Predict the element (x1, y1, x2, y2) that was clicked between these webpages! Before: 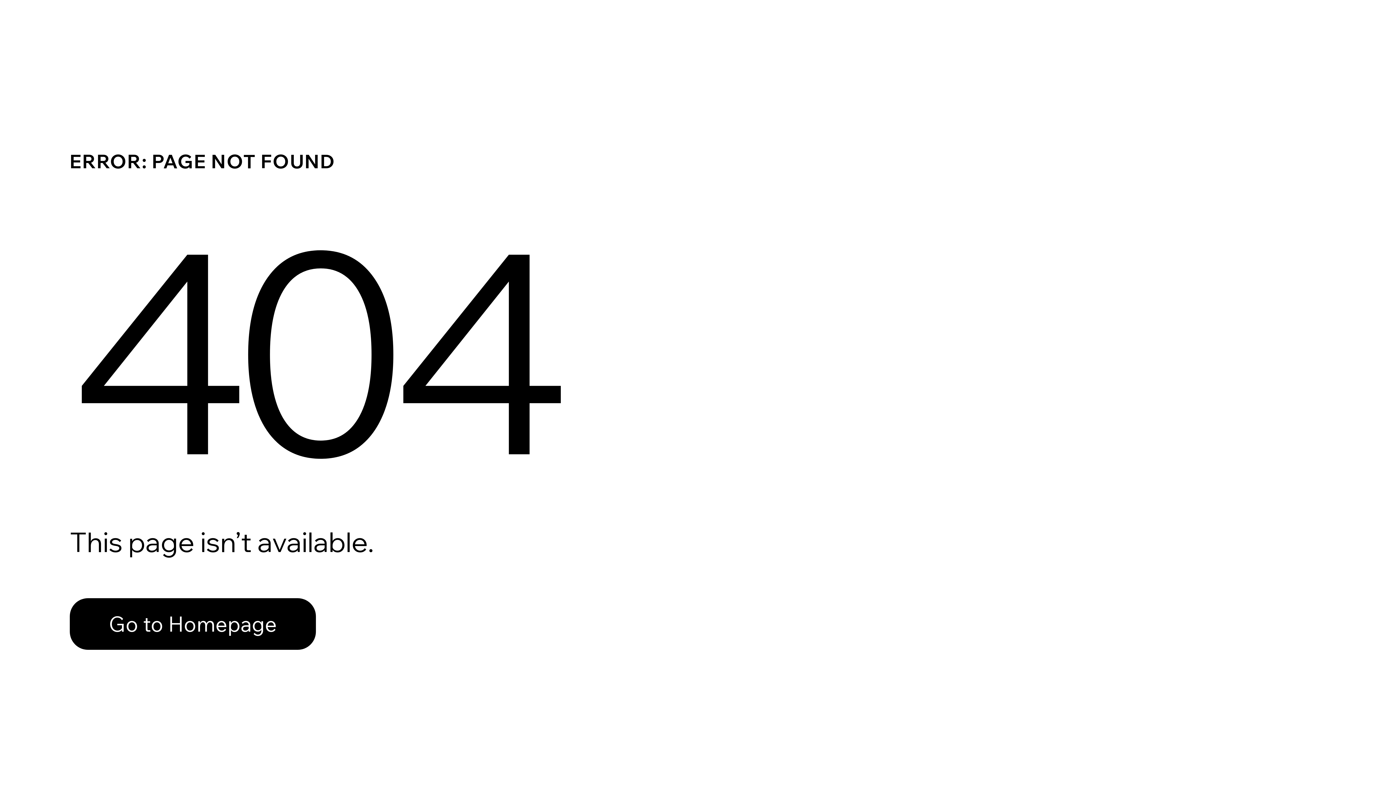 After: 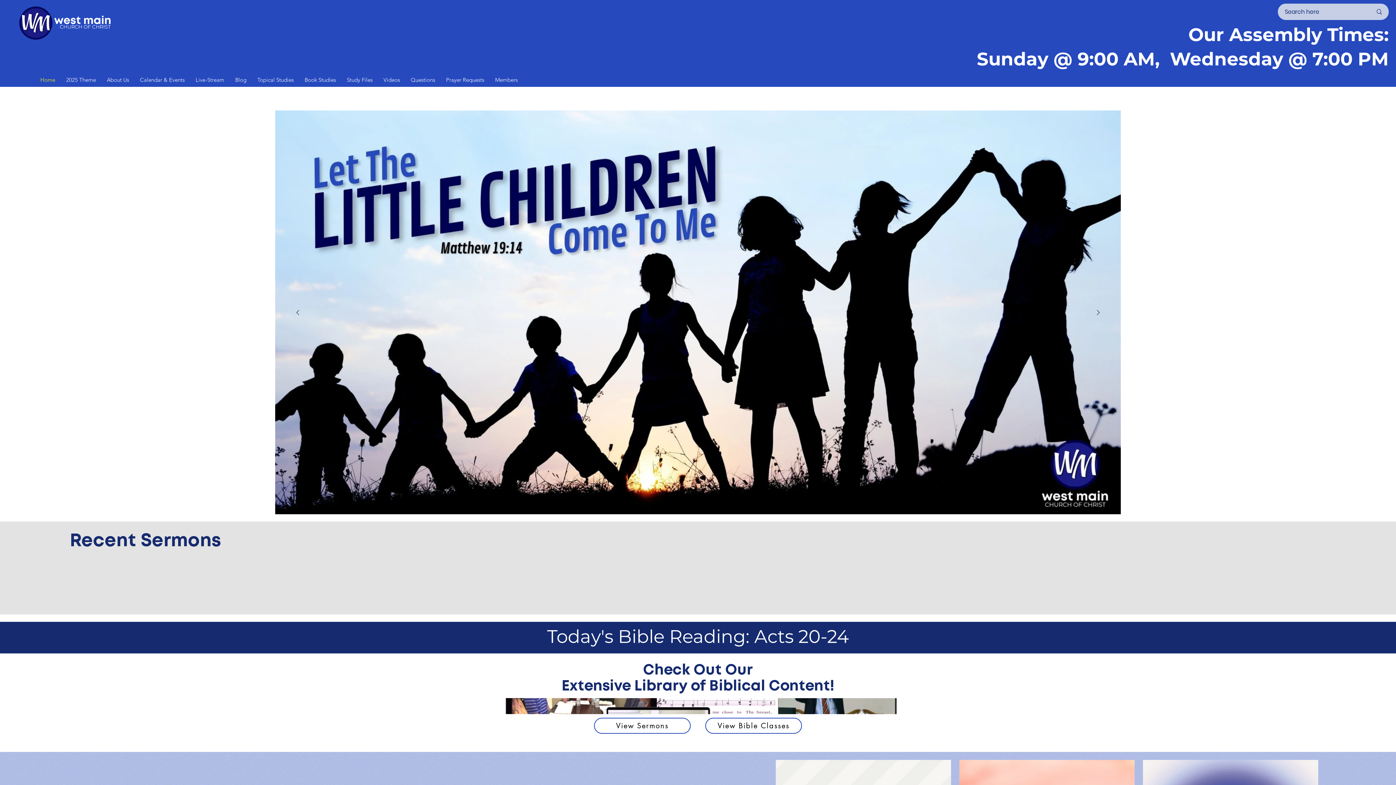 Action: label: Go to Homepage bbox: (69, 582, 768, 659)